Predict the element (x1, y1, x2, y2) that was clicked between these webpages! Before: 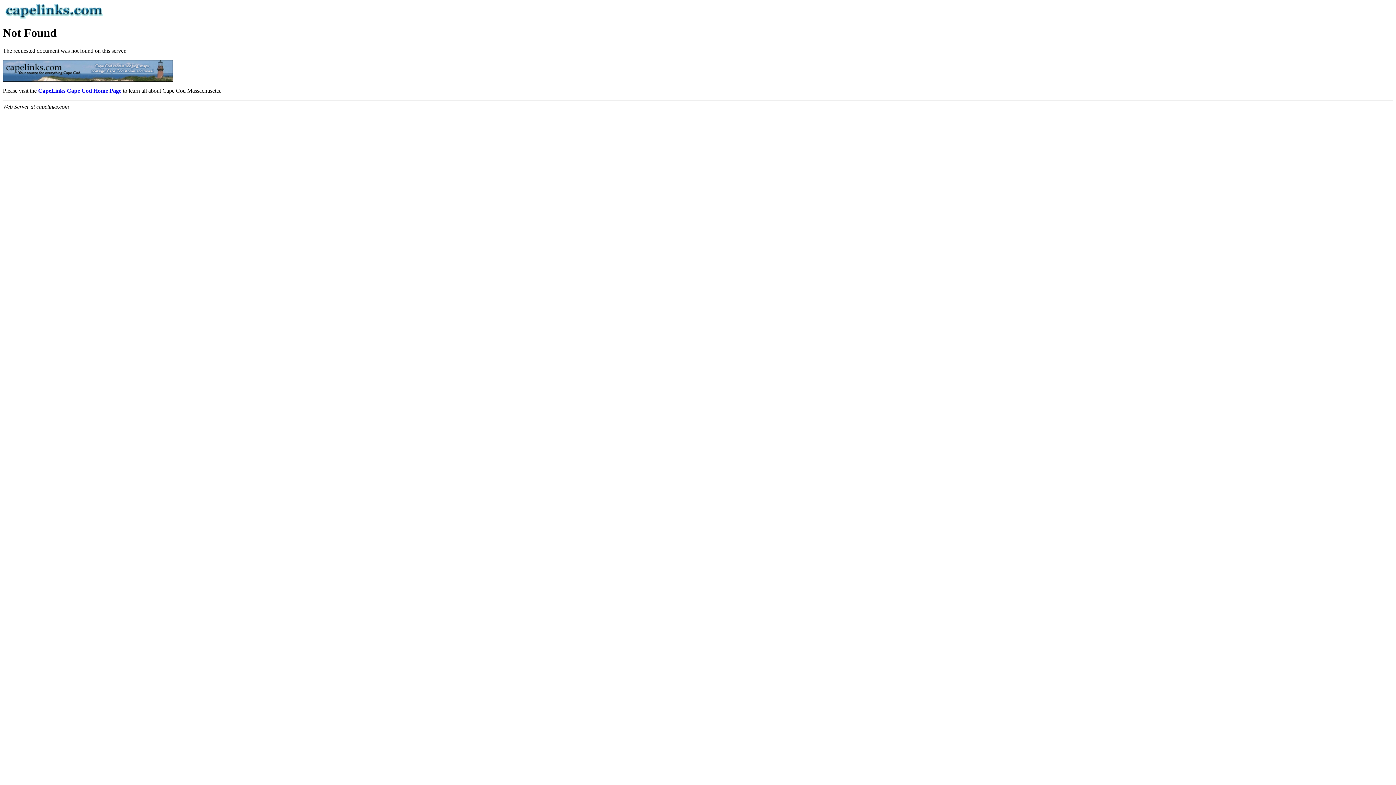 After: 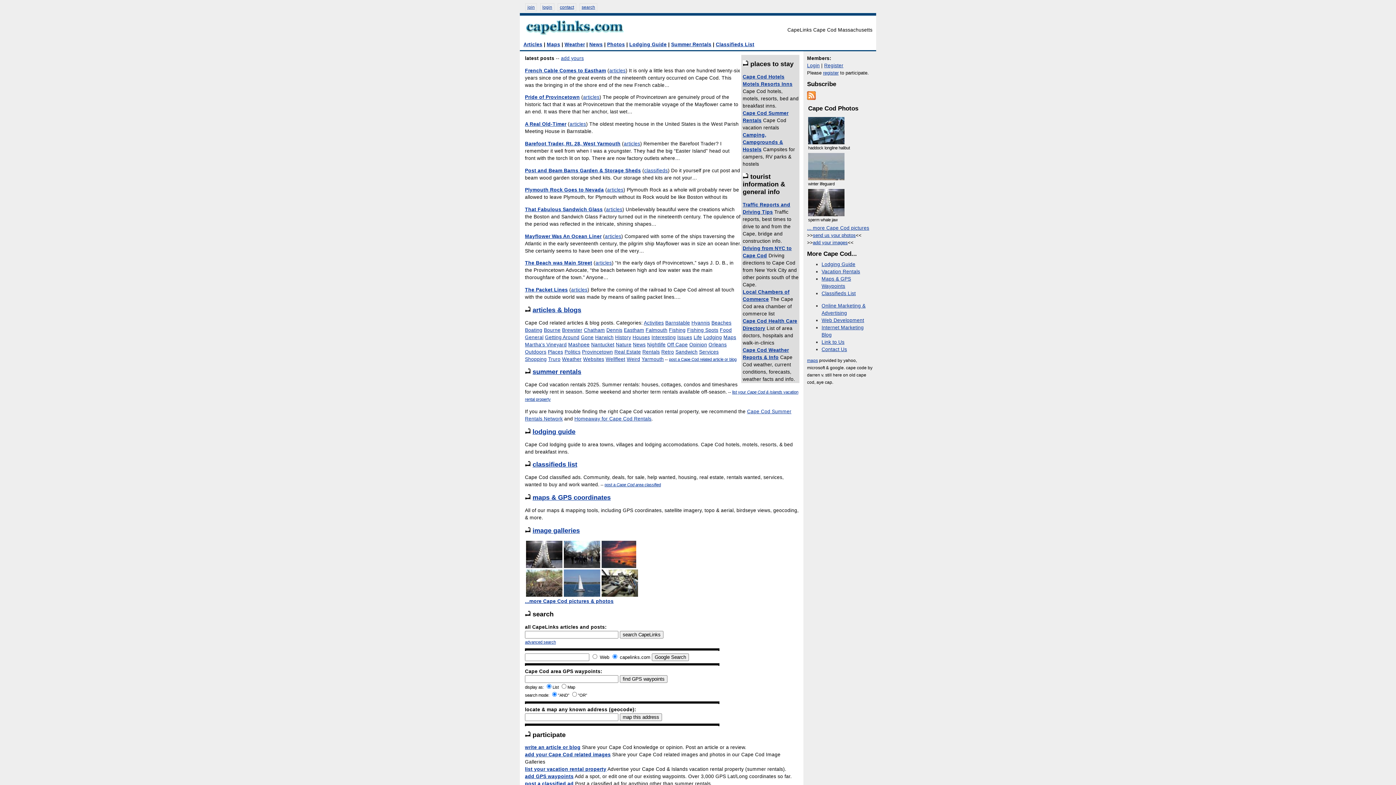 Action: label: CapeLinks Cape Cod Home Page bbox: (38, 87, 121, 93)